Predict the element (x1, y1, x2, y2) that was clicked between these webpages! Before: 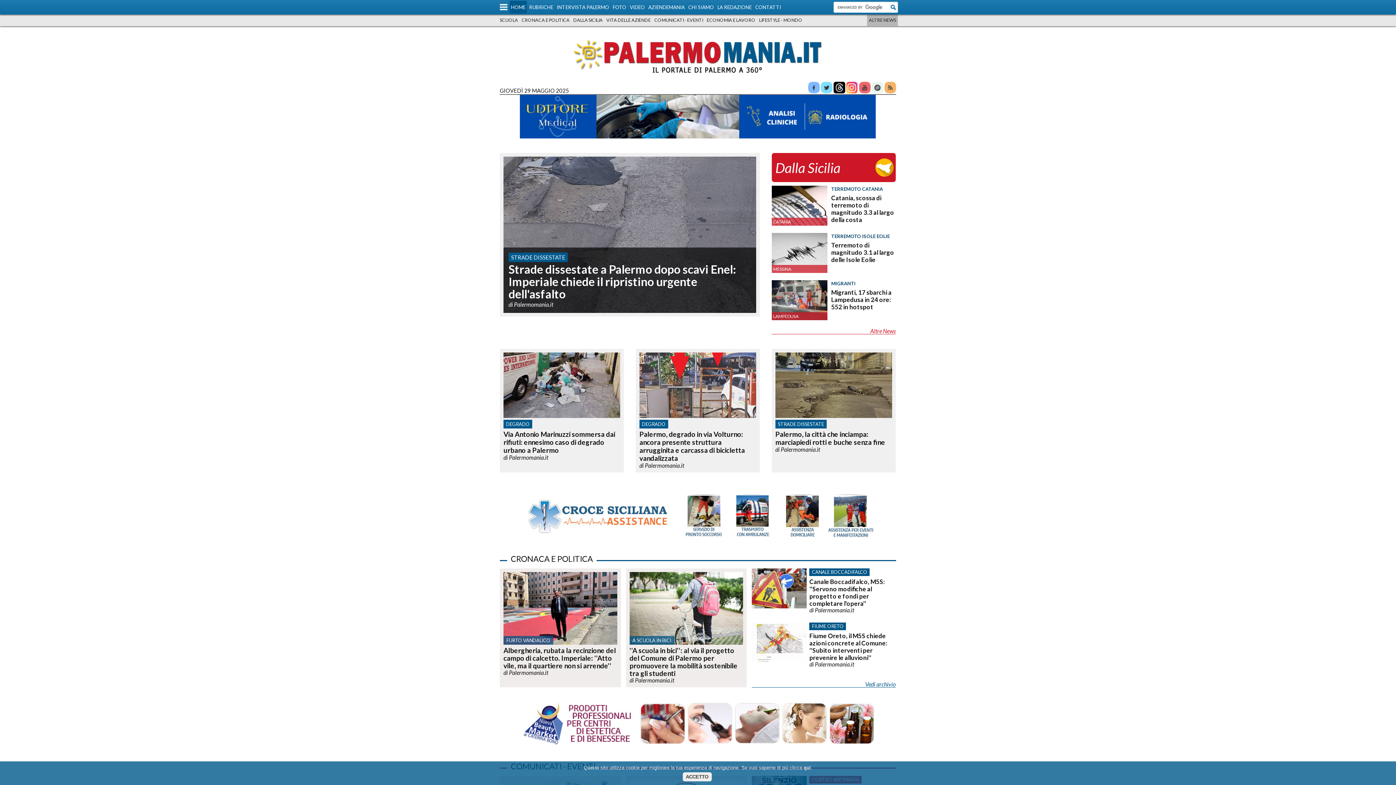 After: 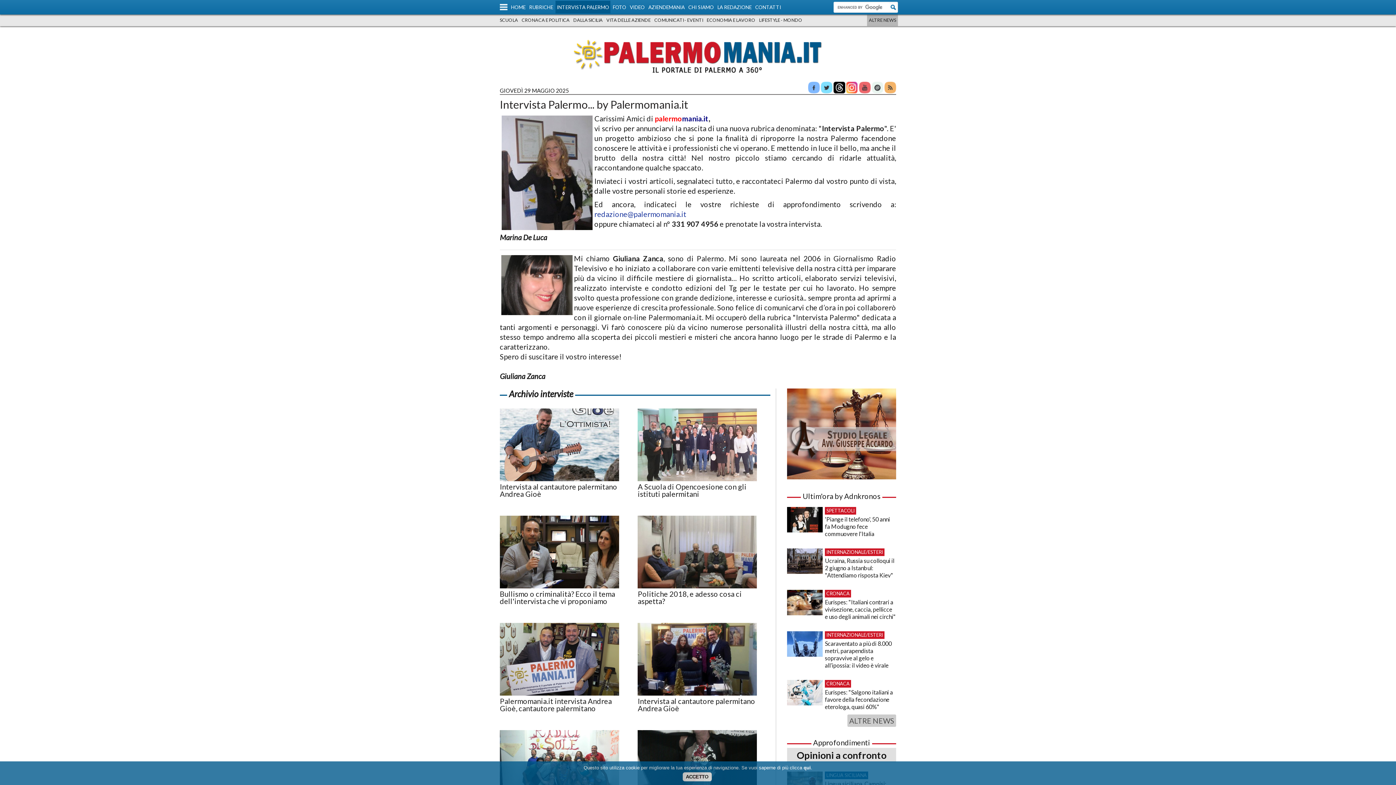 Action: bbox: (555, 0, 610, 13) label: INTERVISTA PALERMO